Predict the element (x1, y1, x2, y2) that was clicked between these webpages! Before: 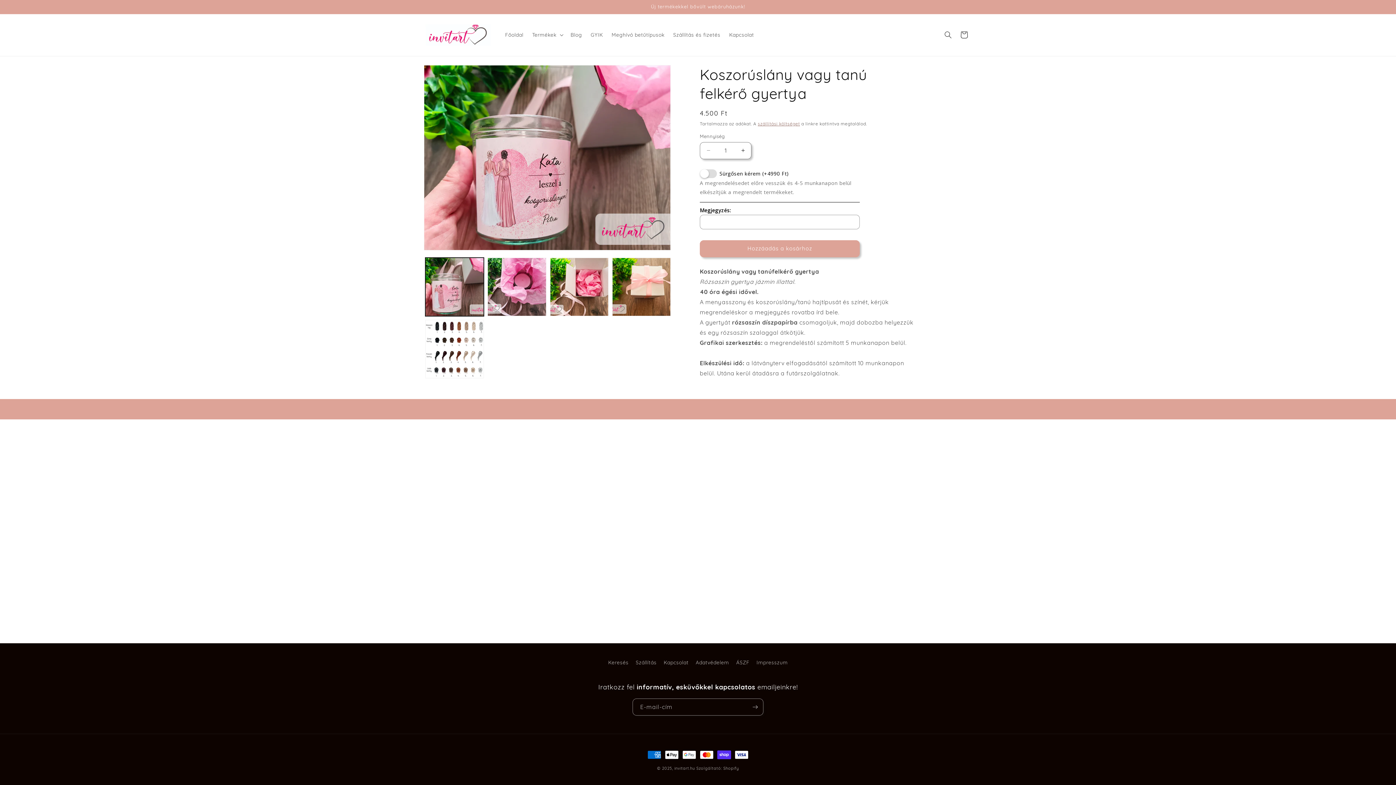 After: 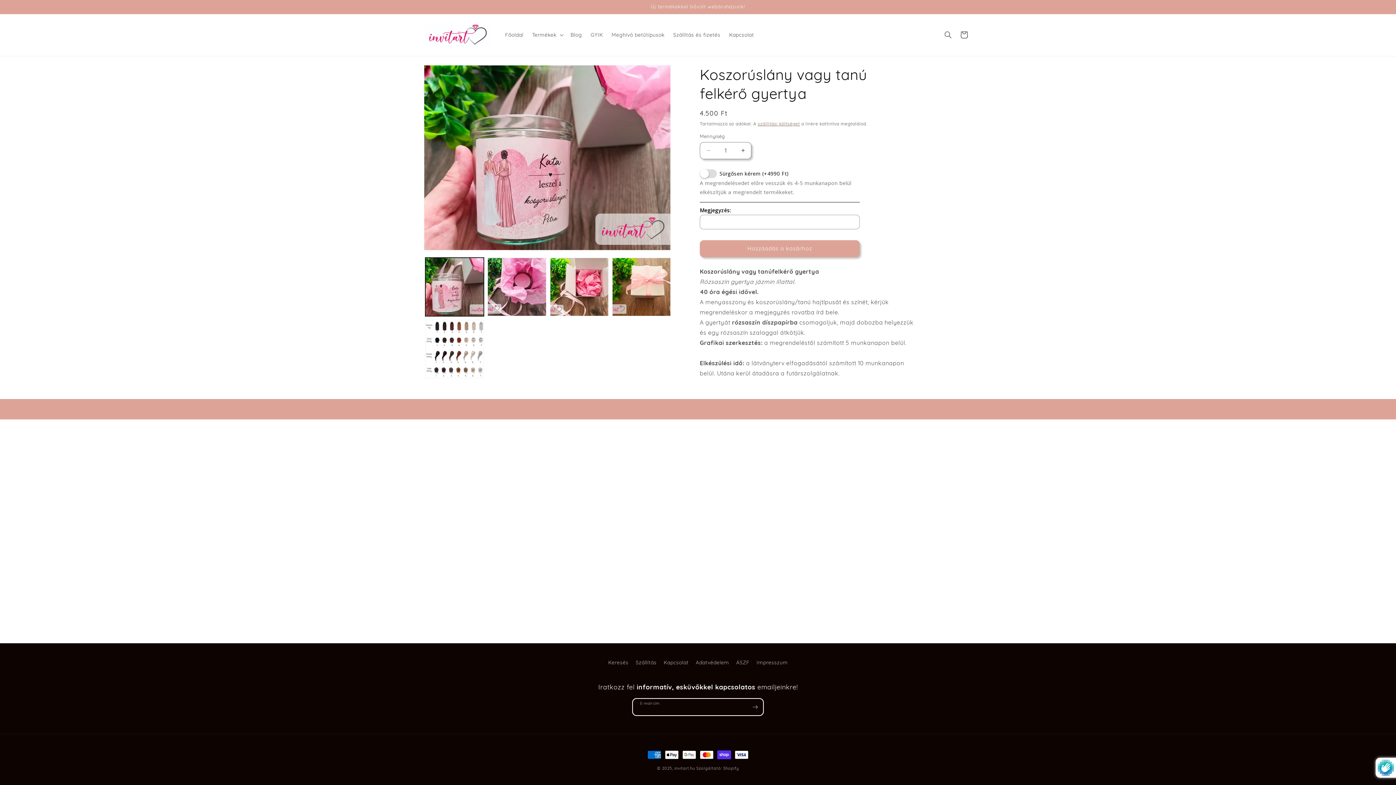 Action: label: Feliratkozás bbox: (747, 698, 763, 716)